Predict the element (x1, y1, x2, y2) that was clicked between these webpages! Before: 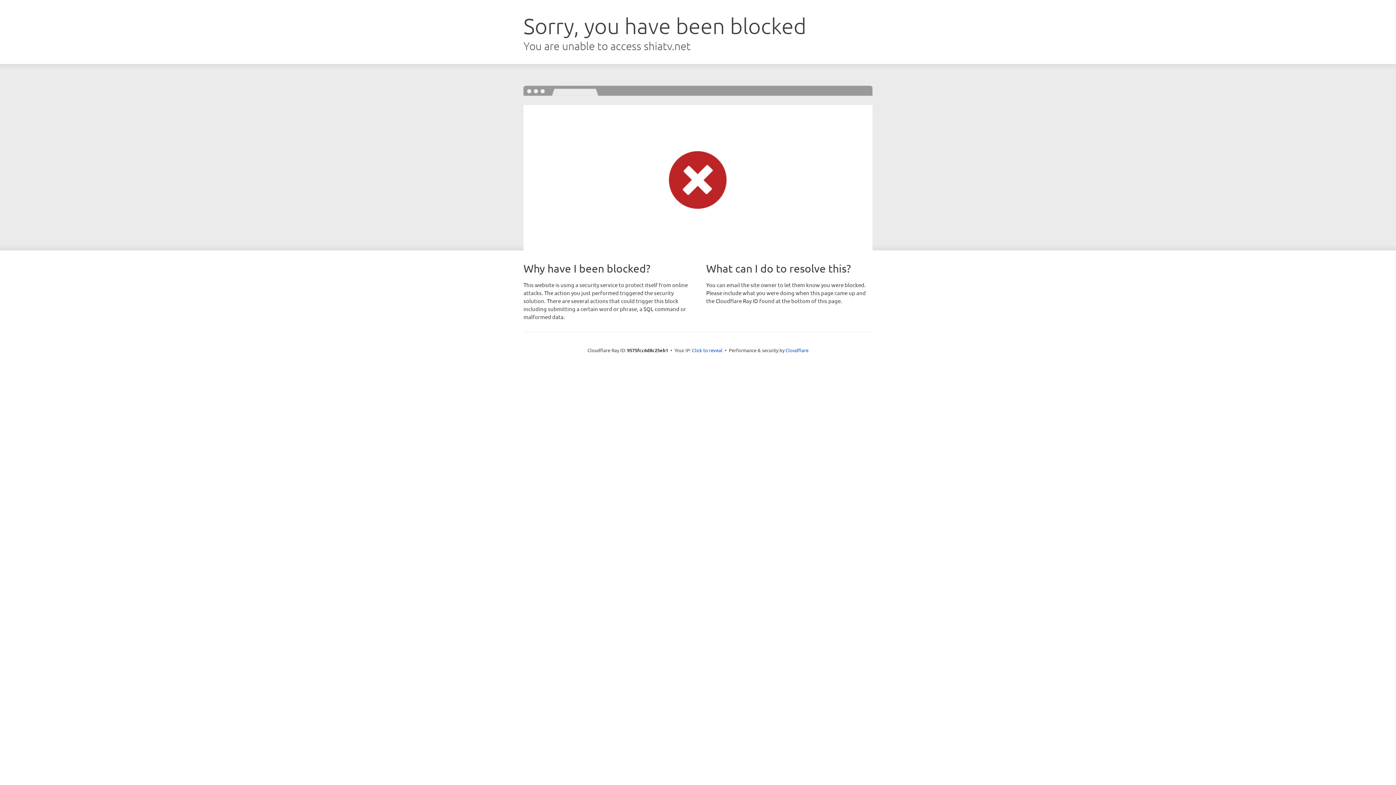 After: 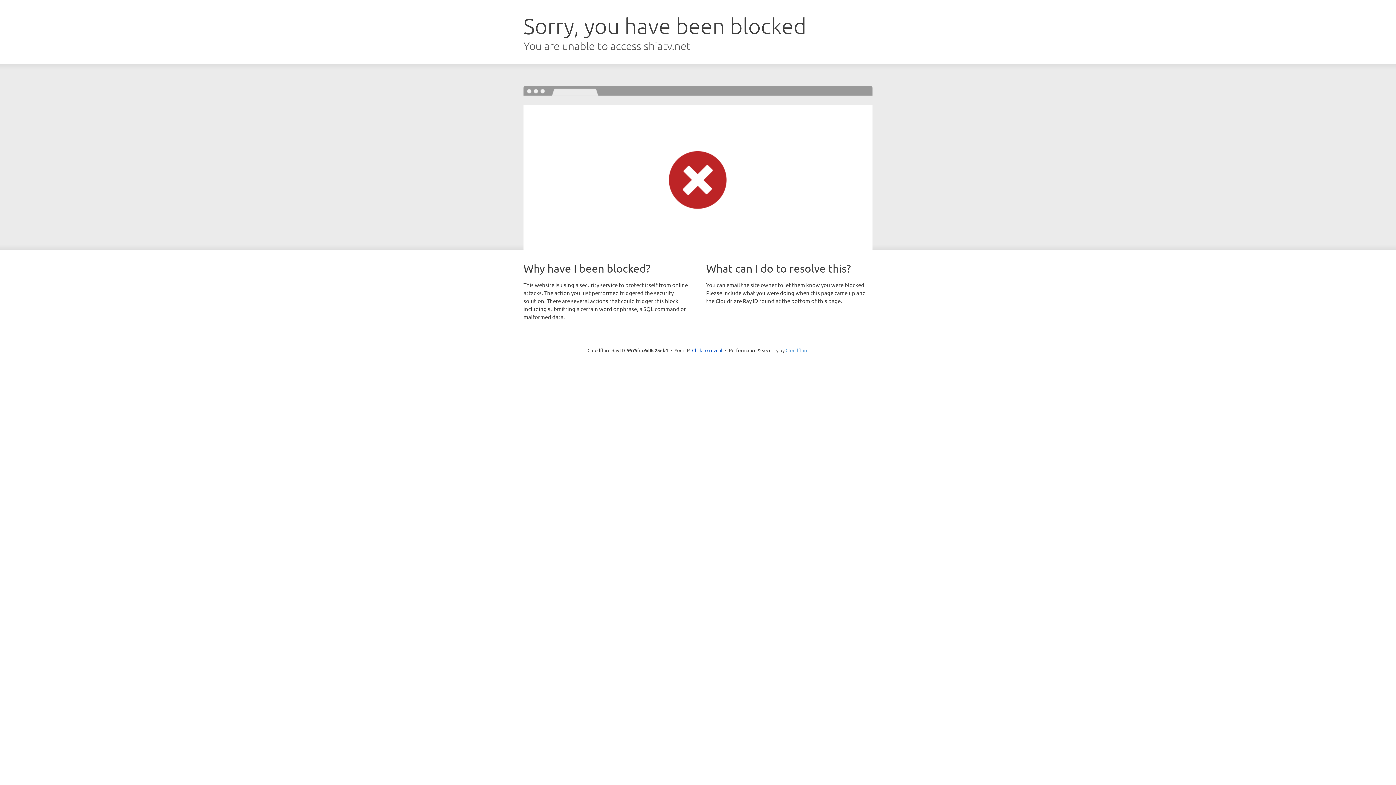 Action: label: Cloudflare bbox: (785, 347, 808, 353)